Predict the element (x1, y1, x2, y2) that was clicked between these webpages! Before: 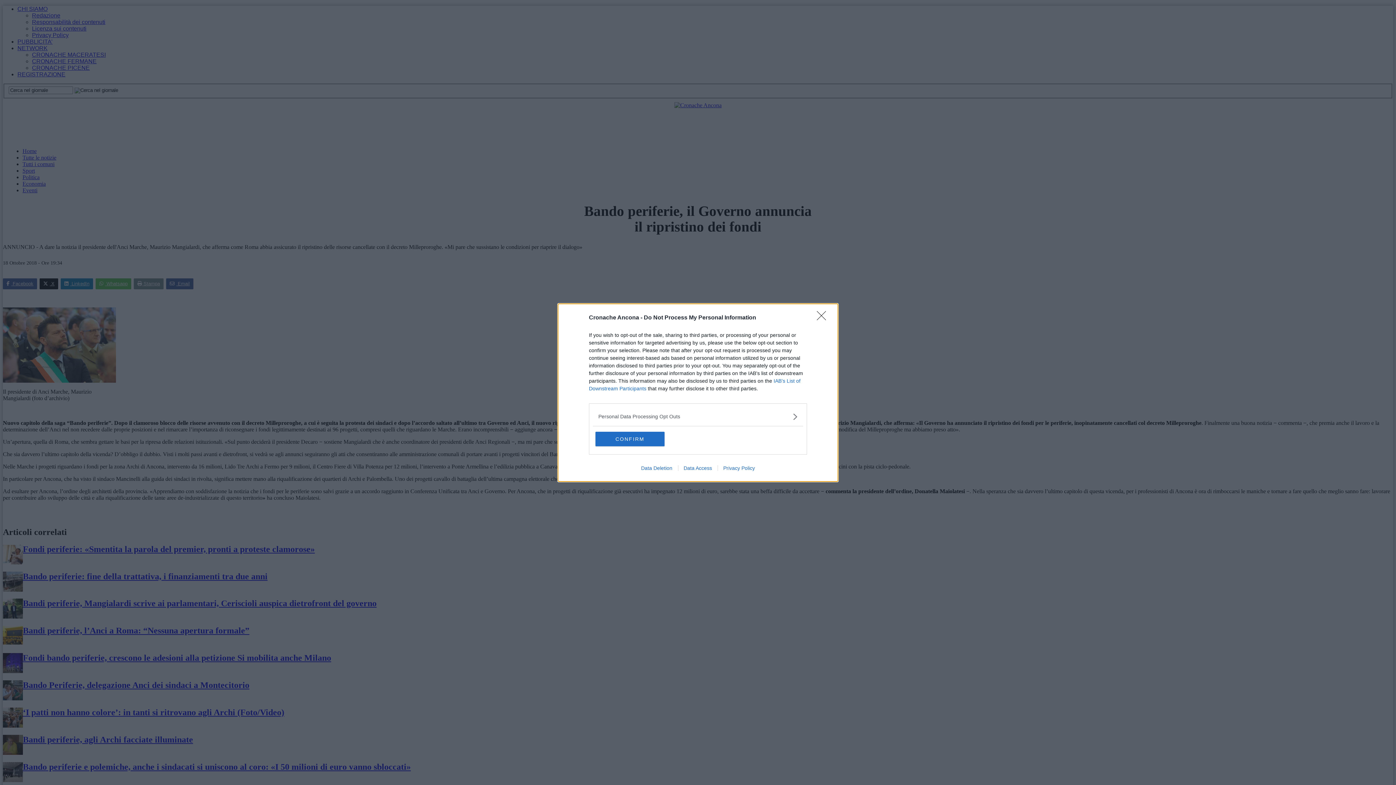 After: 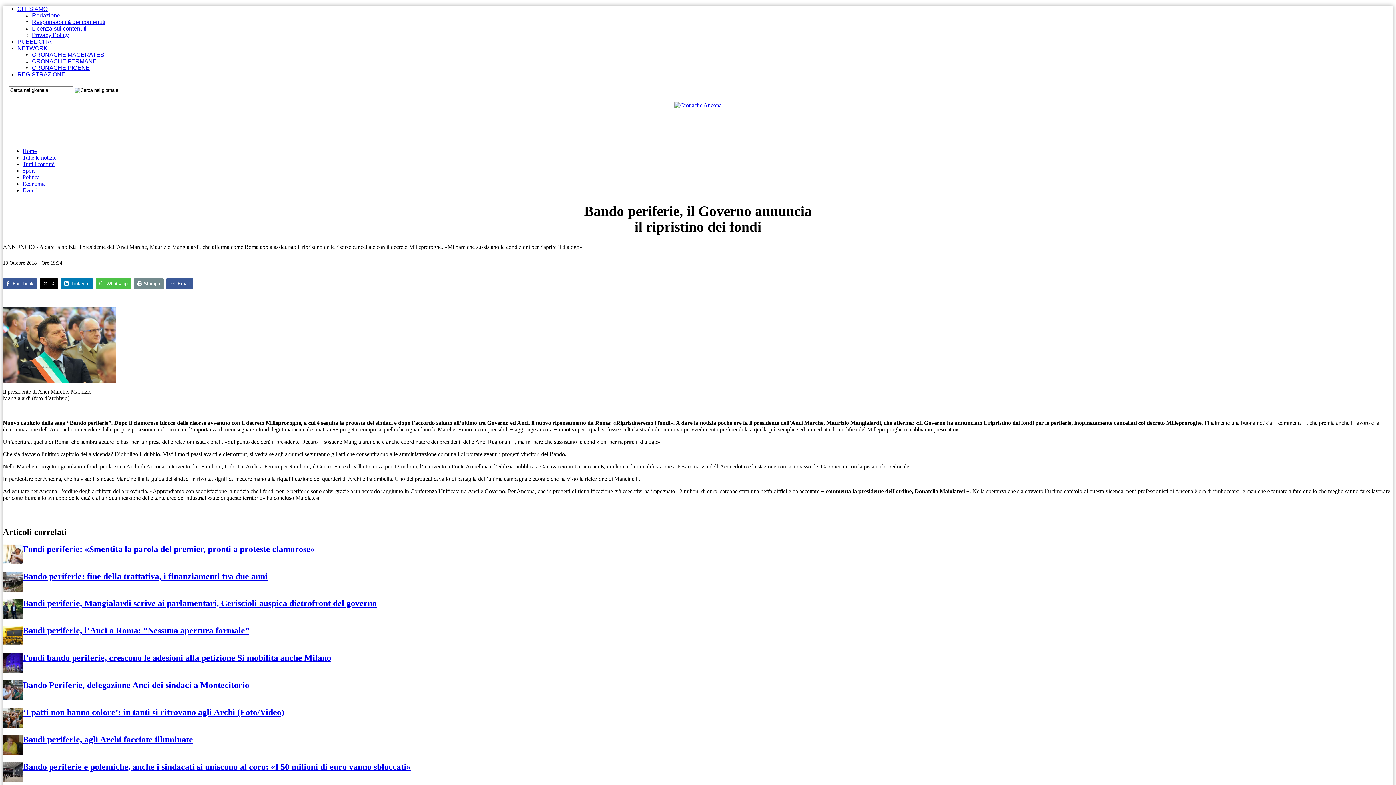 Action: label: CONFIRM bbox: (595, 431, 664, 446)